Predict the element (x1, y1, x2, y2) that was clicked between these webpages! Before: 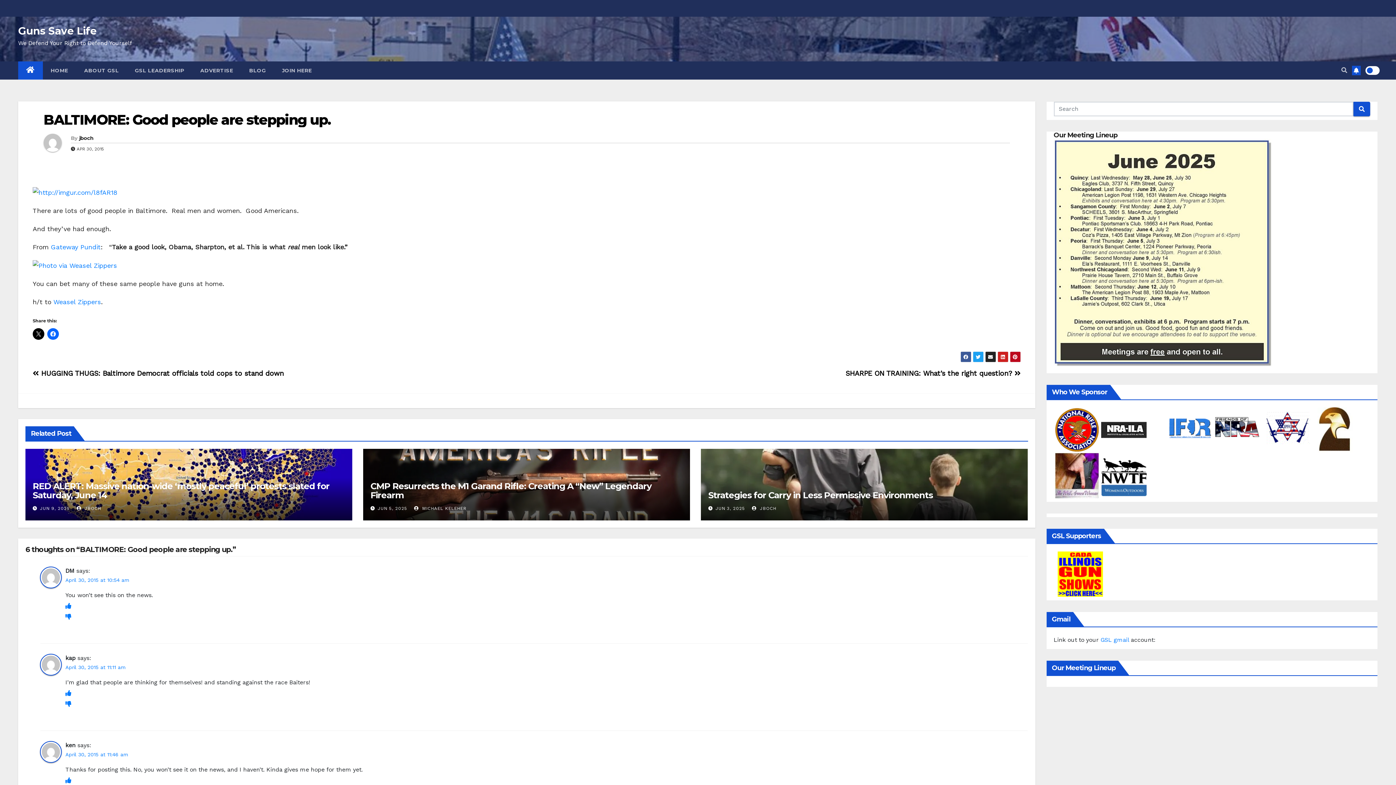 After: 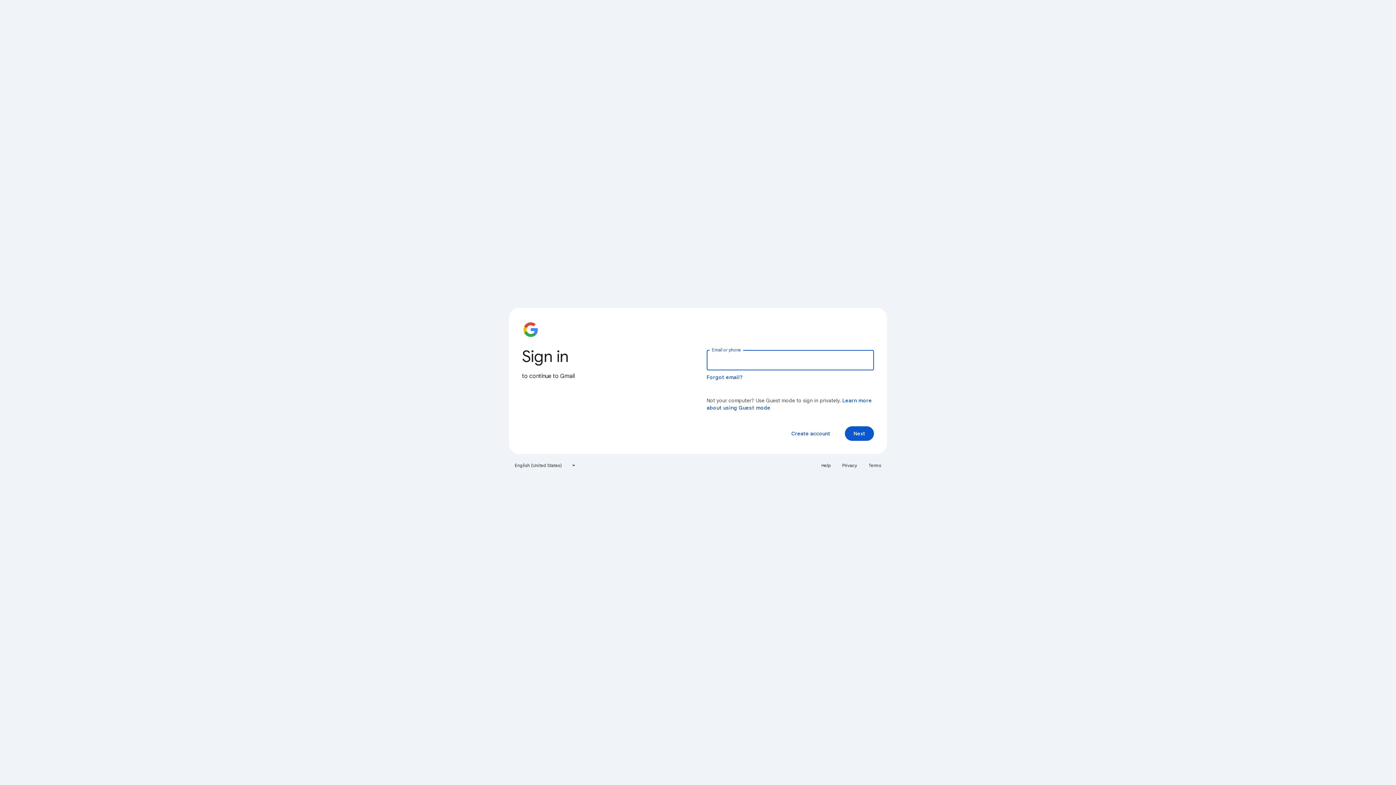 Action: label: GSL gmail bbox: (1100, 636, 1129, 643)